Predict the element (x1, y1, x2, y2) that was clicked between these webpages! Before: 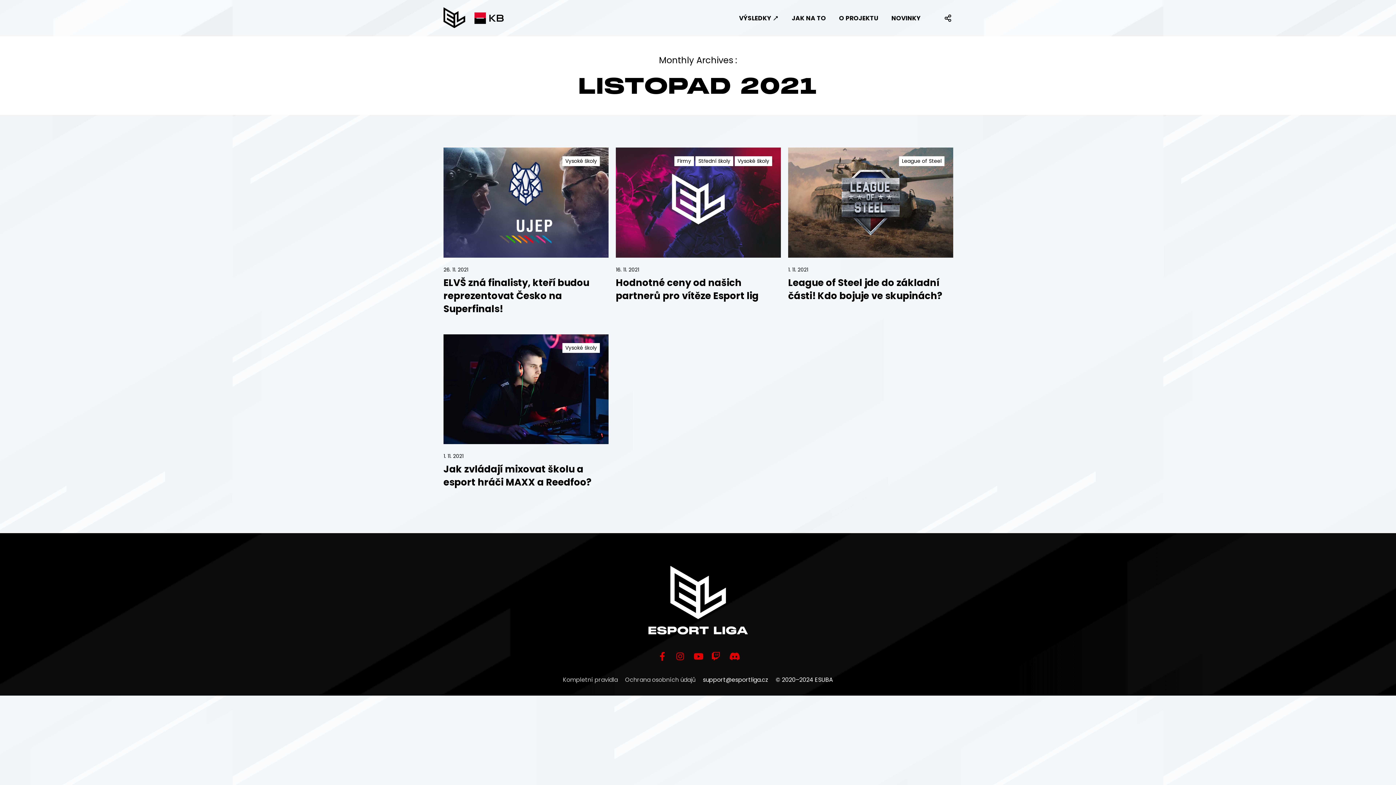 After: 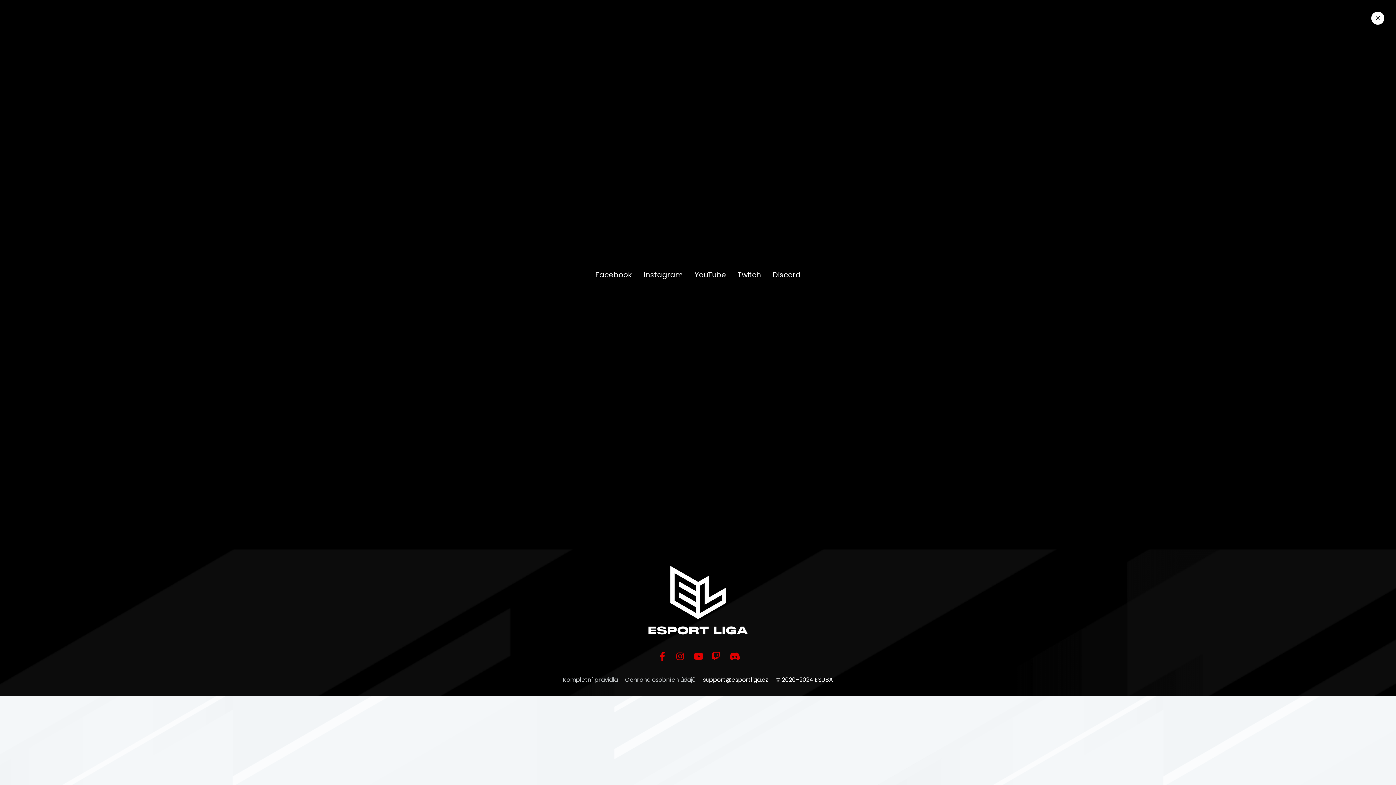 Action: bbox: (944, 13, 952, 22) label: Toggle social modal